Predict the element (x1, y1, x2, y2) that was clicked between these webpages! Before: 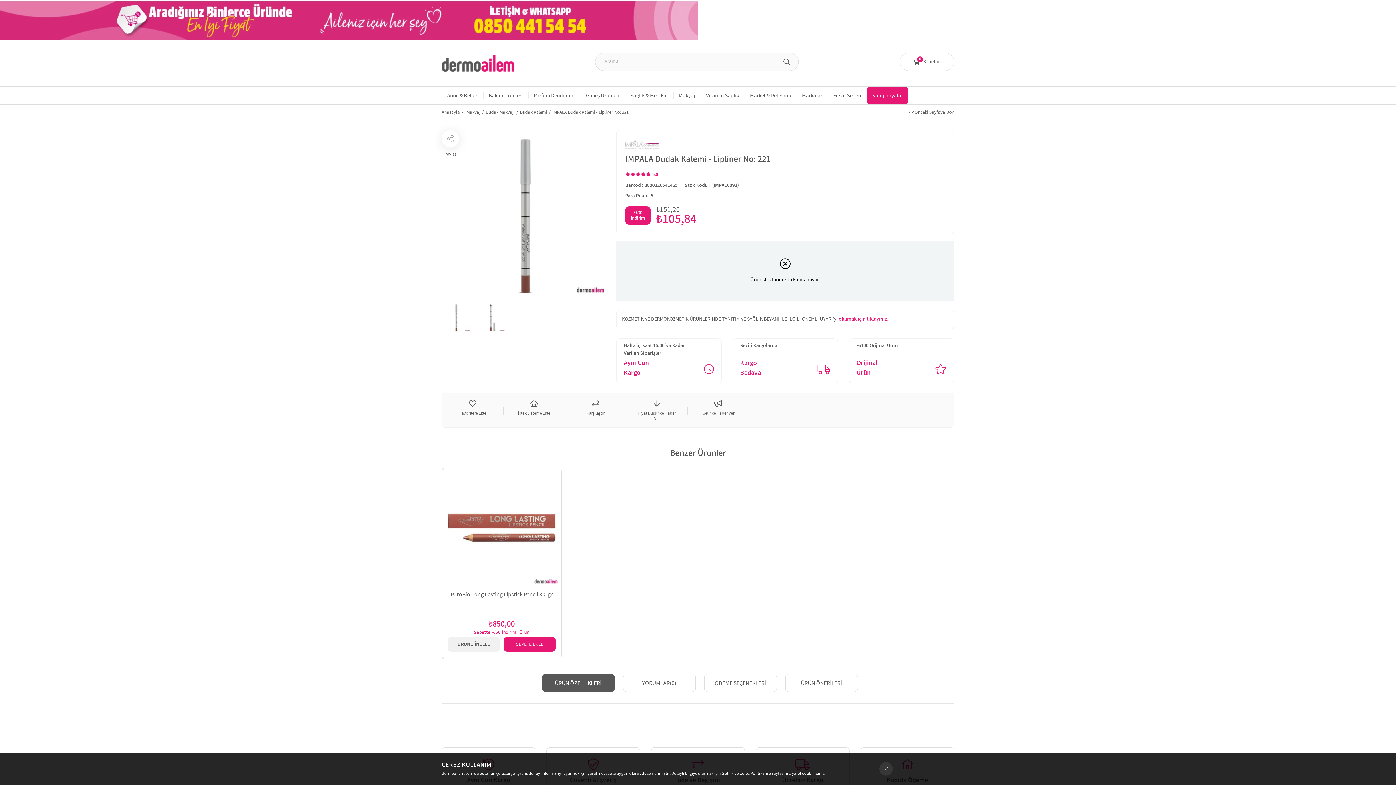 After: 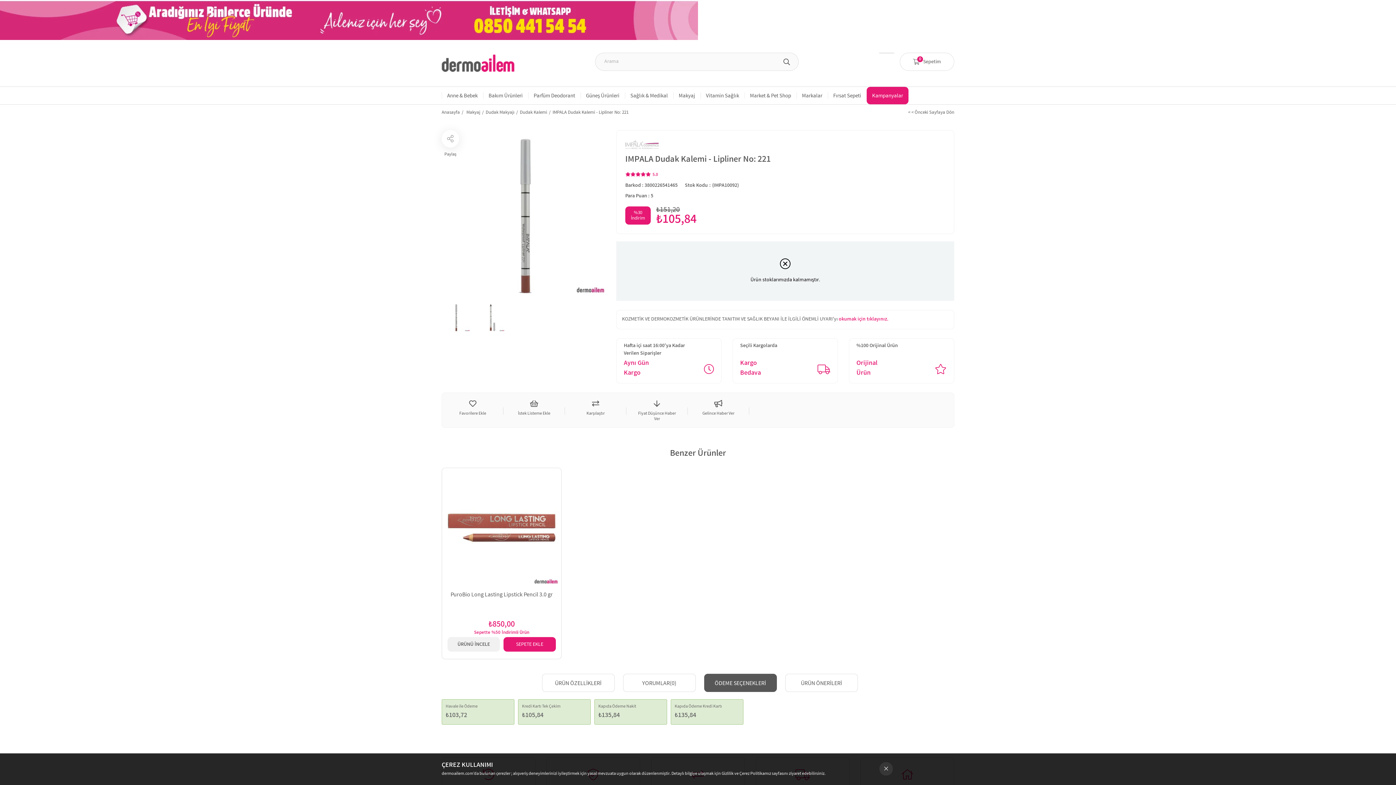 Action: label: ÖDEME SEÇENEKLERİ bbox: (704, 674, 776, 692)